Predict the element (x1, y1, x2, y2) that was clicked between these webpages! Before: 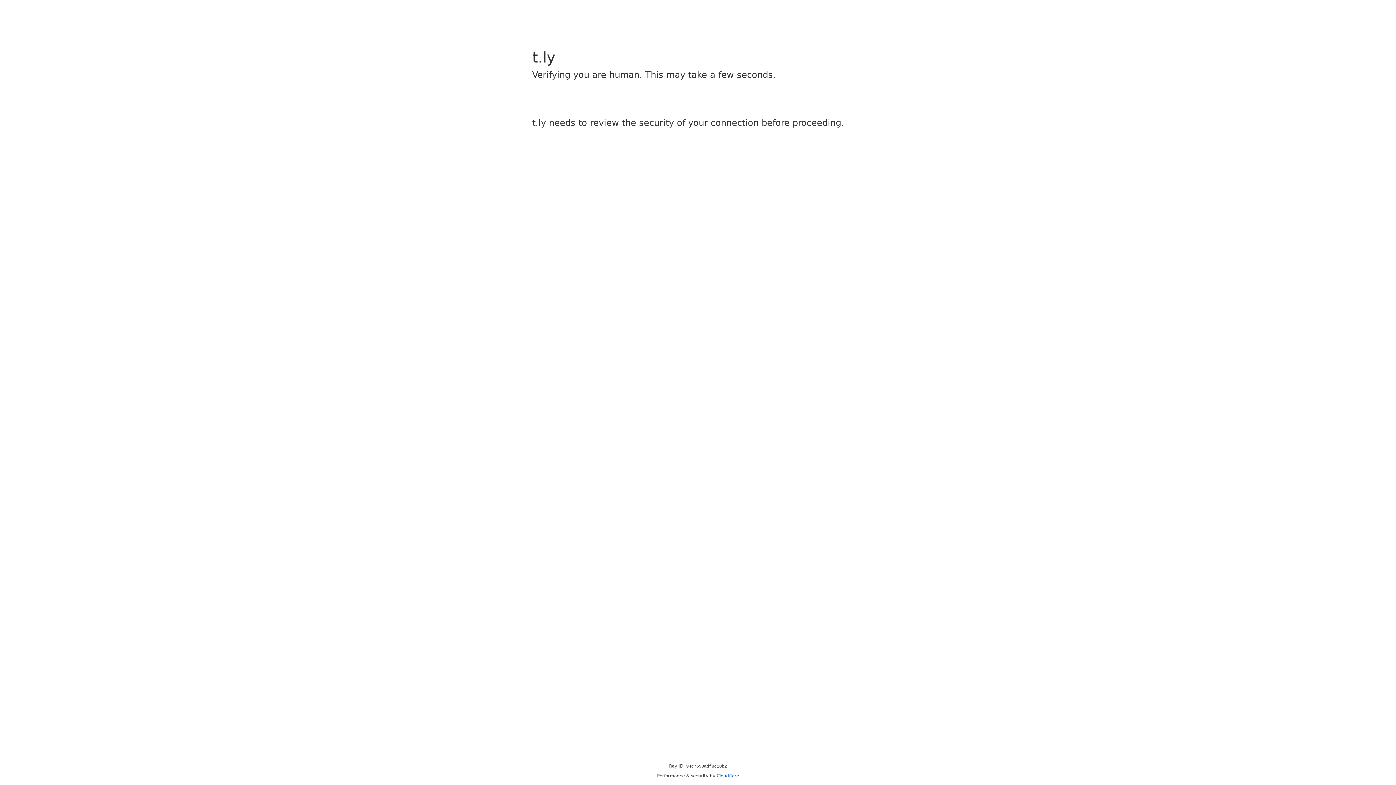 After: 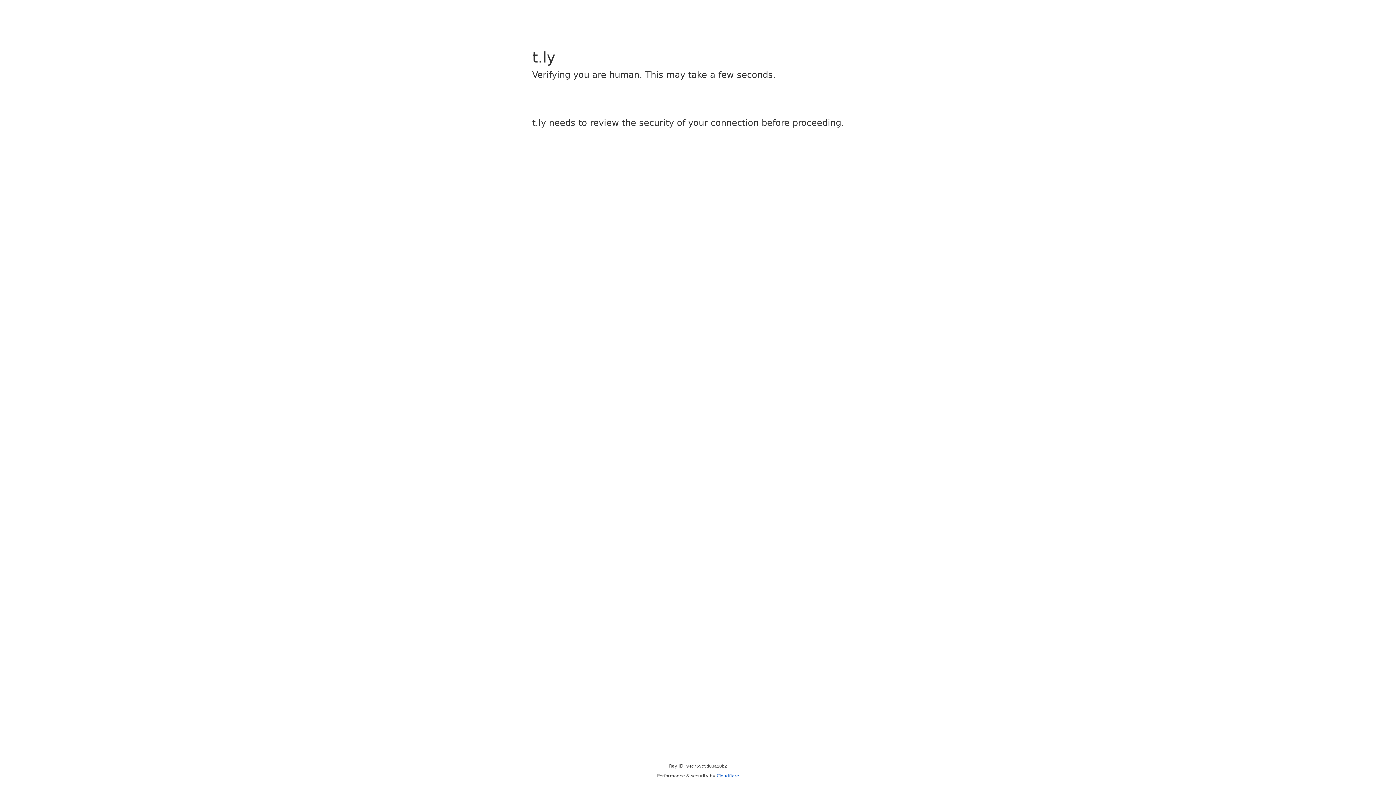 Action: bbox: (716, 773, 739, 778) label: Cloudflare